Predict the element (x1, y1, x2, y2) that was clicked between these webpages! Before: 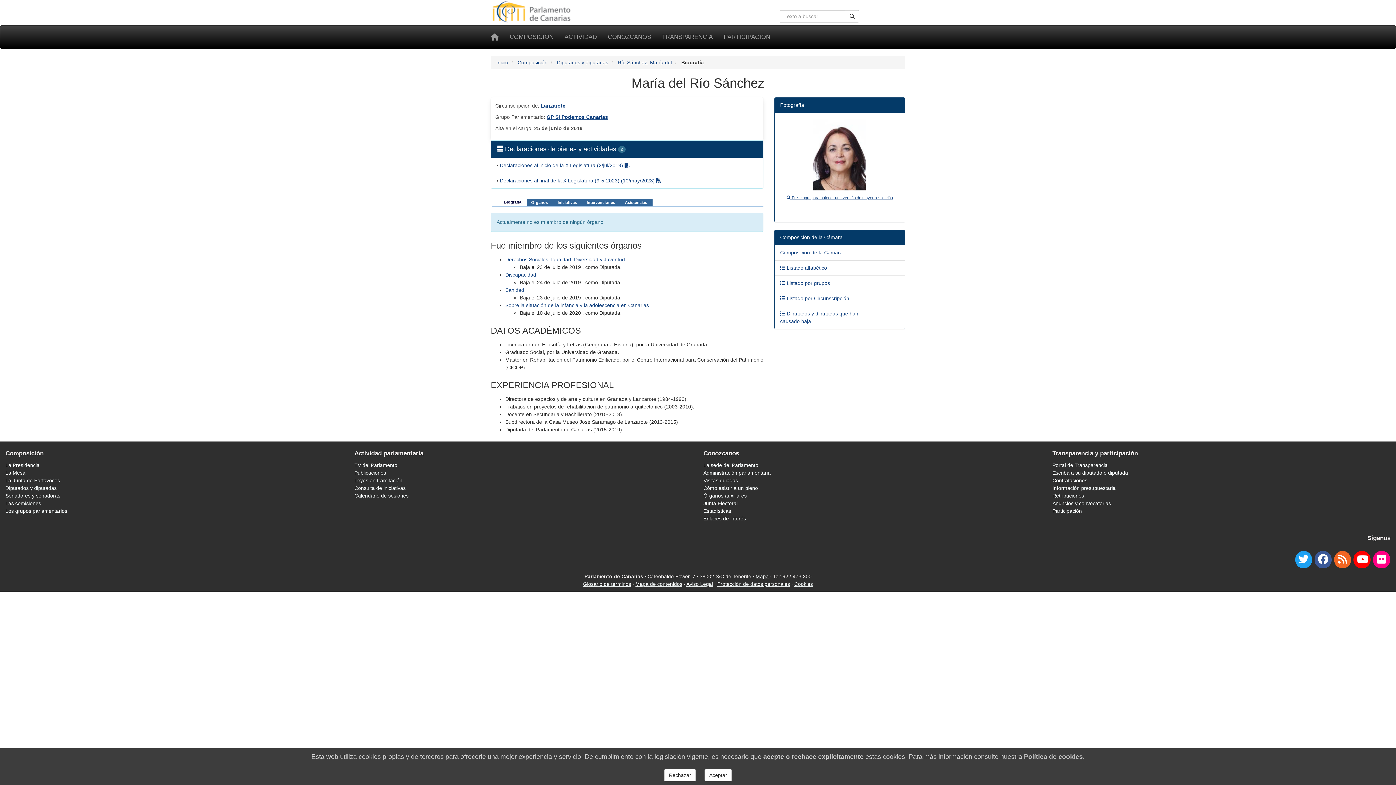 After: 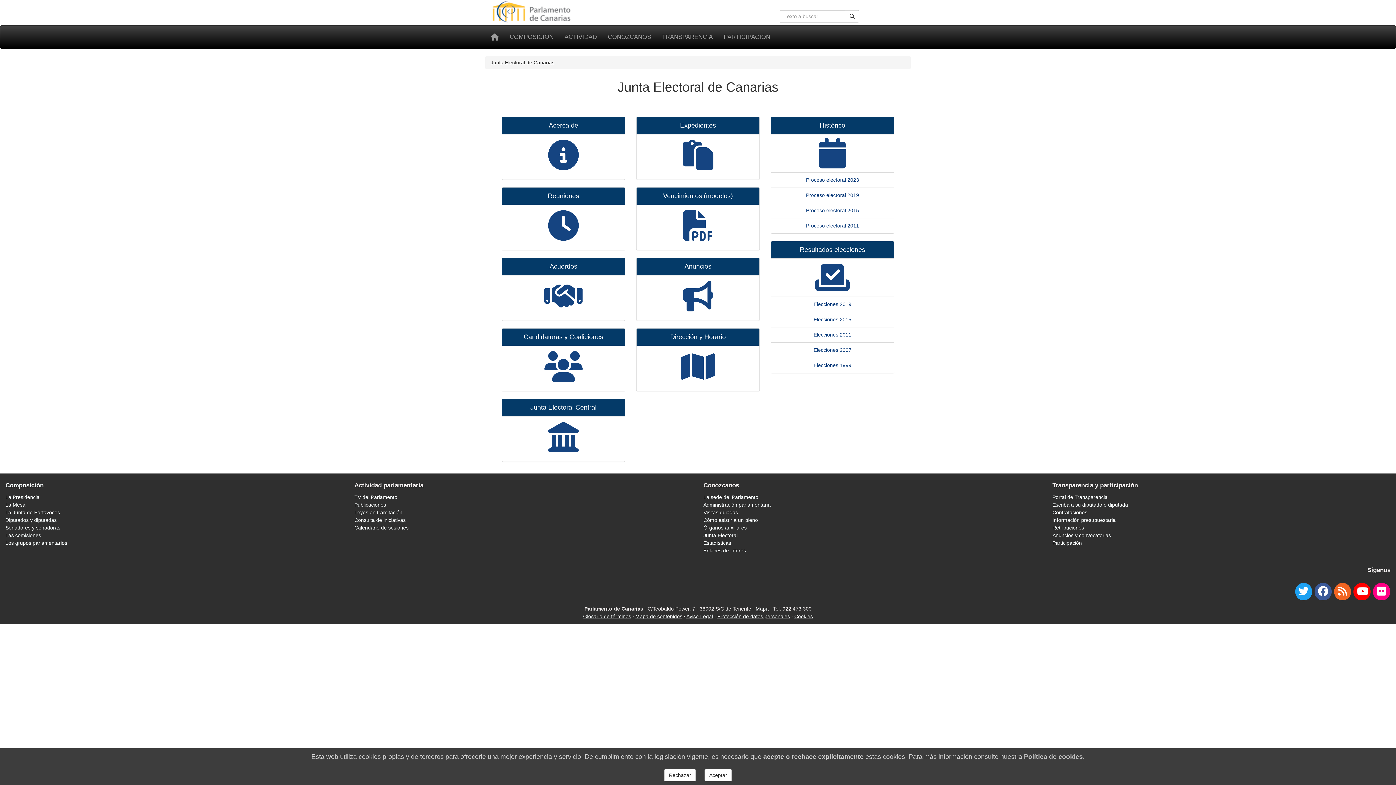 Action: bbox: (703, 500, 737, 506) label: Junta Electoral